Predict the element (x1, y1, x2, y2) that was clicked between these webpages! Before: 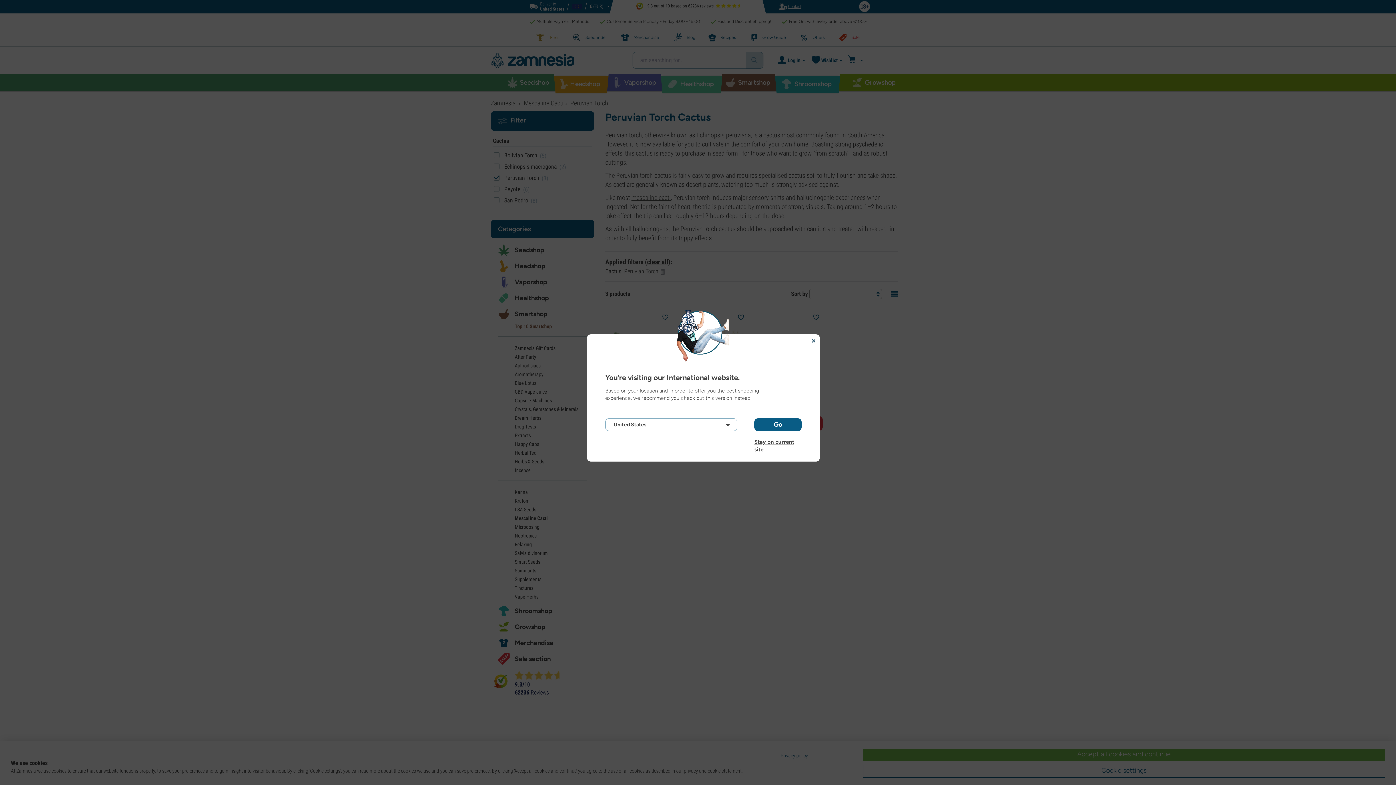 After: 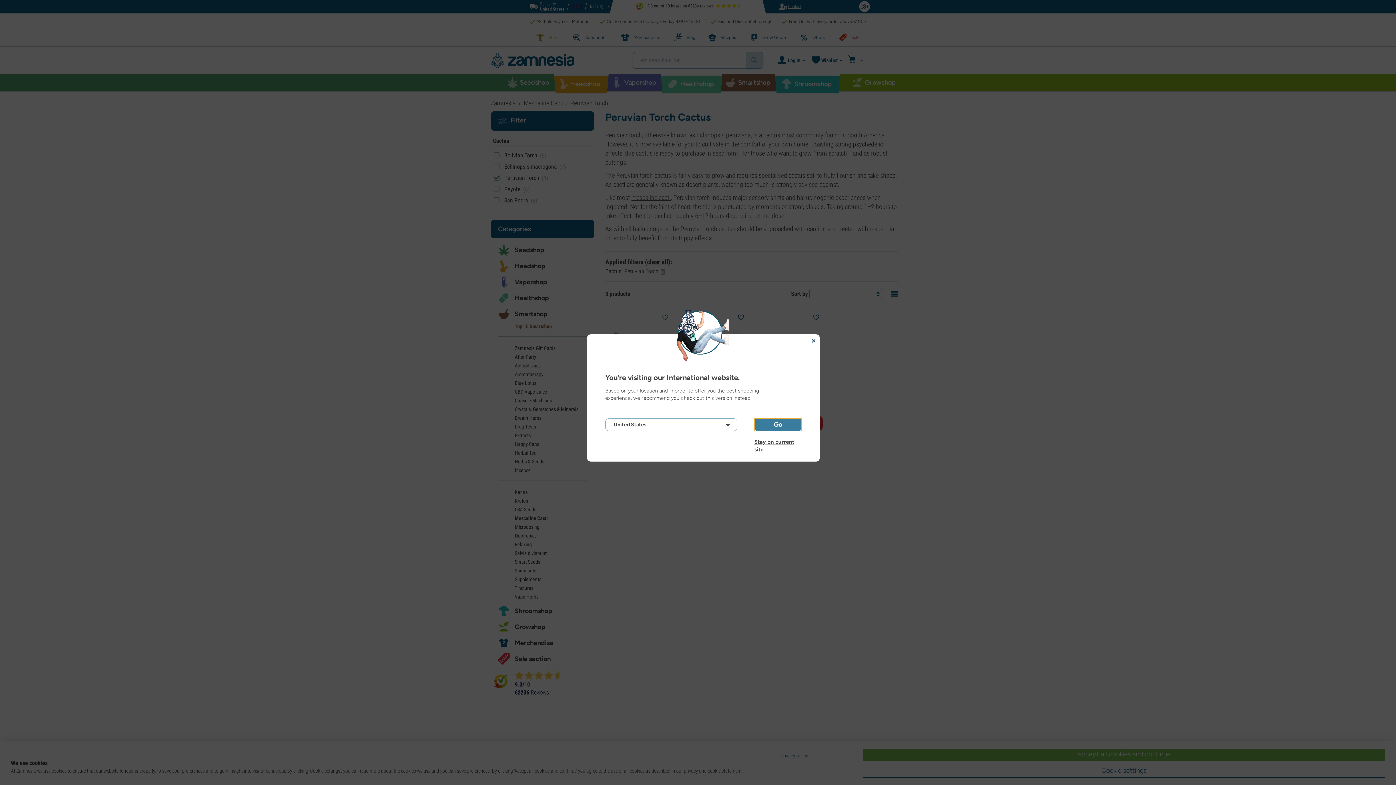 Action: label: Go bbox: (754, 418, 801, 431)